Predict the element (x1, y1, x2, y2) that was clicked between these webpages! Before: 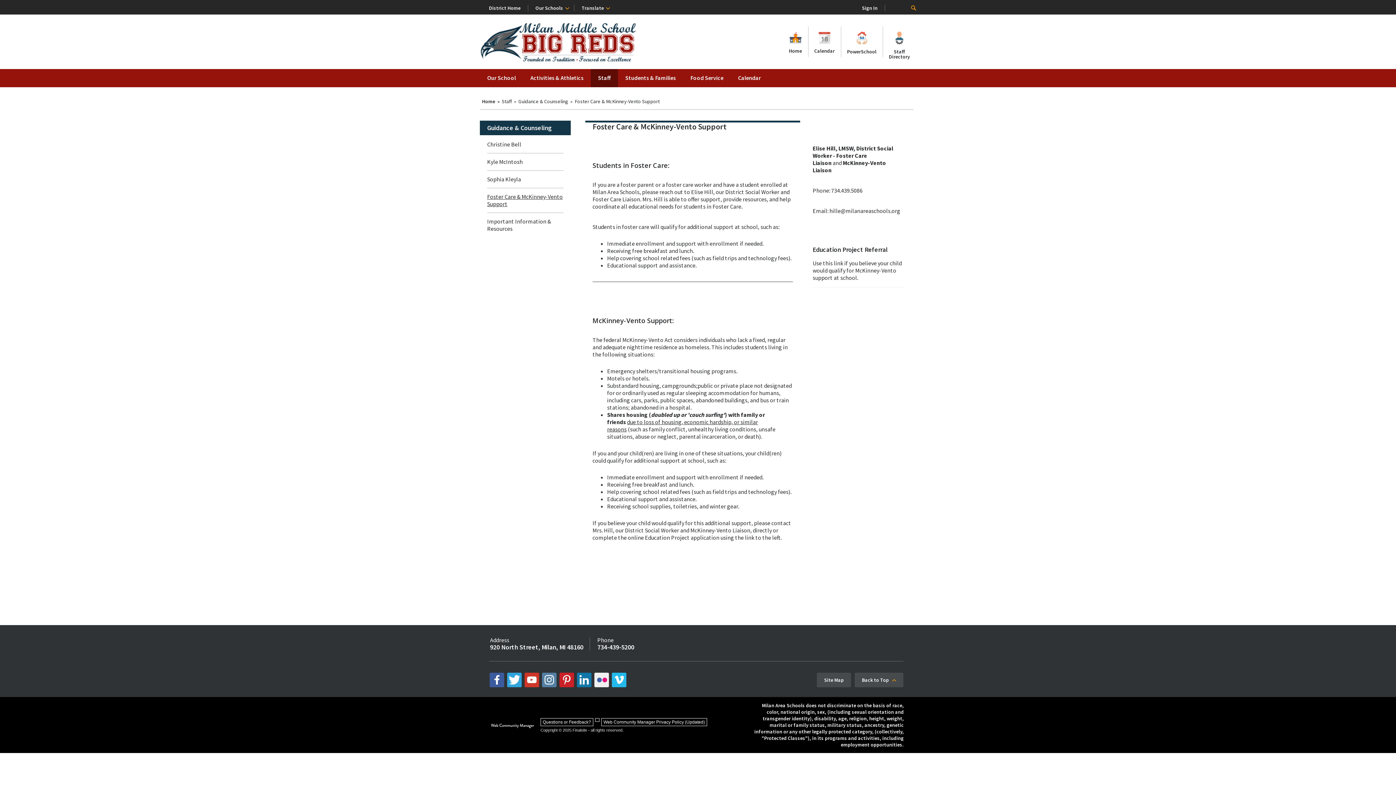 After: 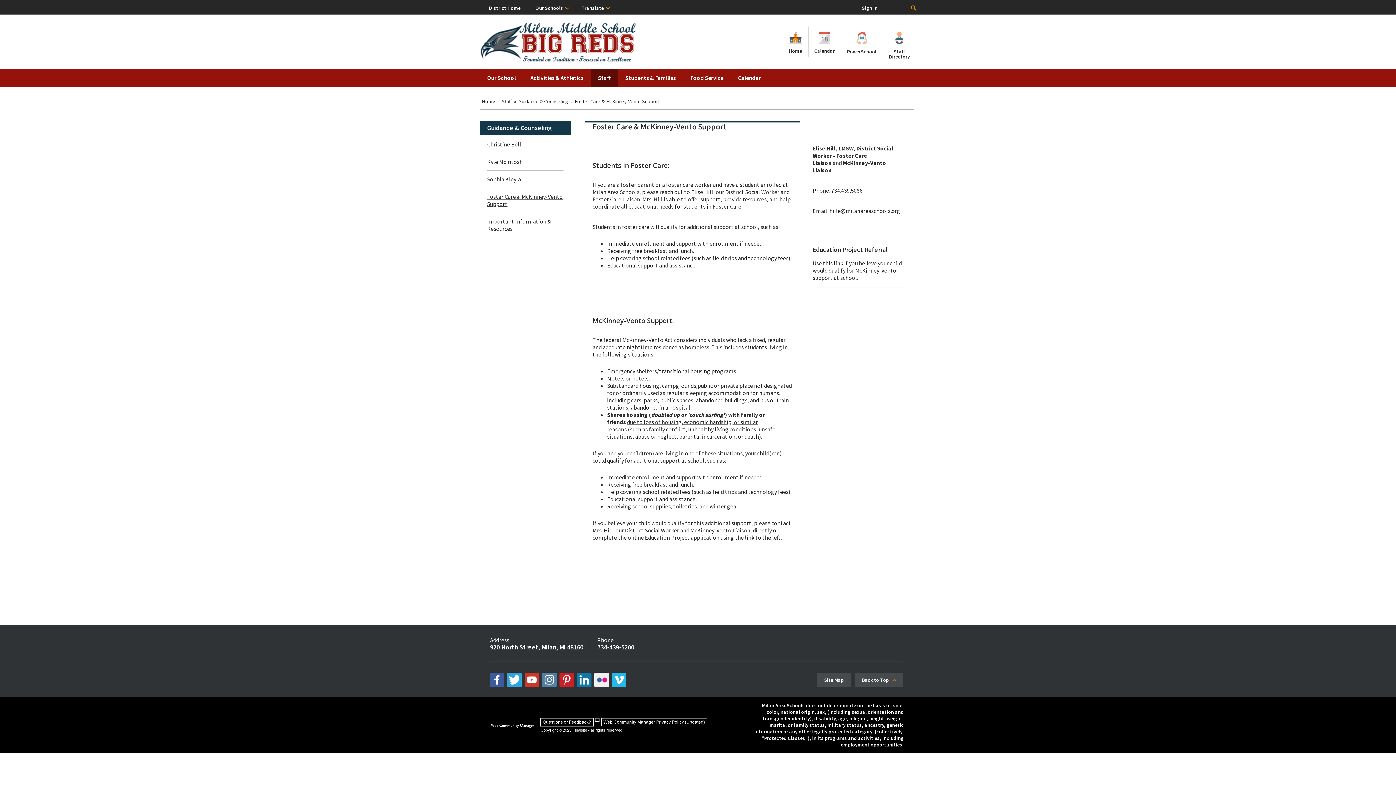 Action: bbox: (540, 718, 593, 726) label: Questions or Feedback?